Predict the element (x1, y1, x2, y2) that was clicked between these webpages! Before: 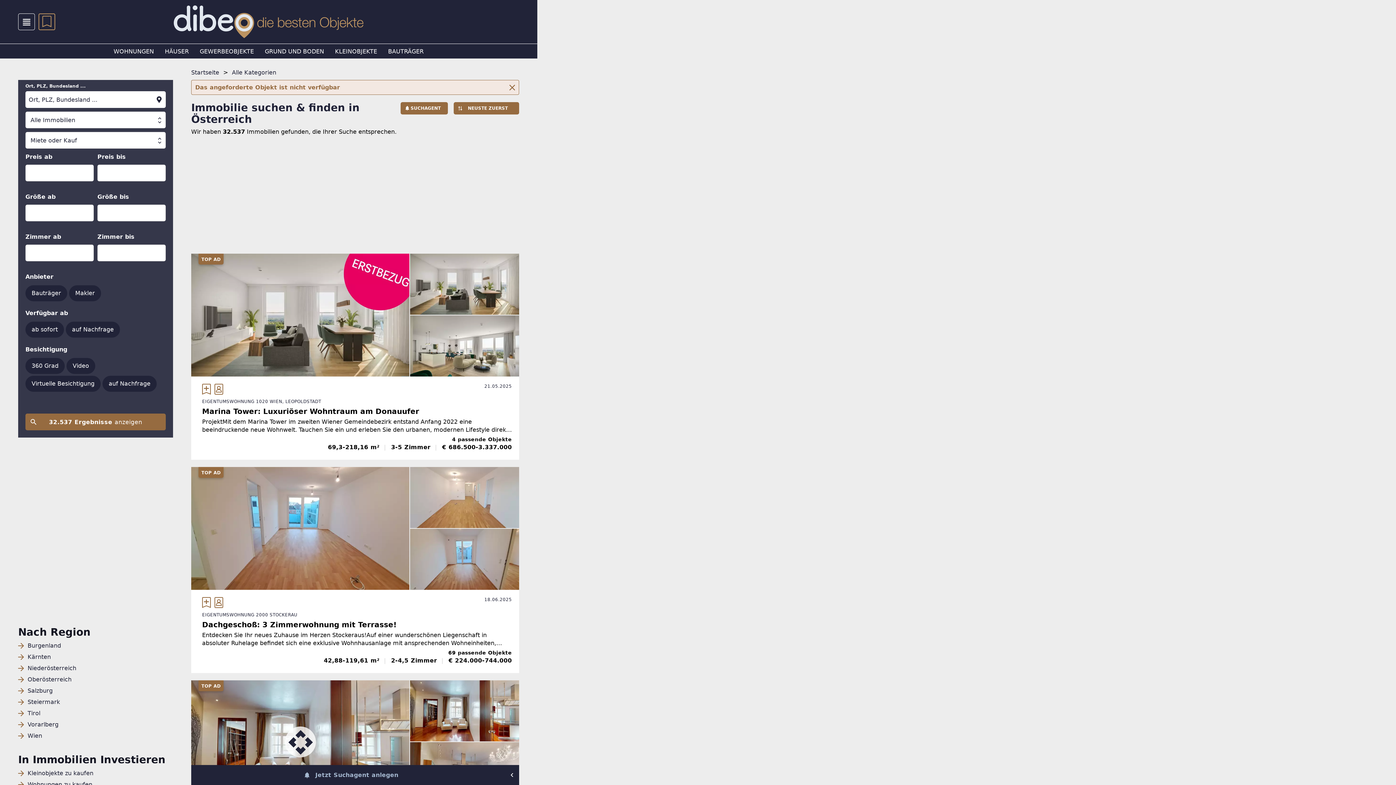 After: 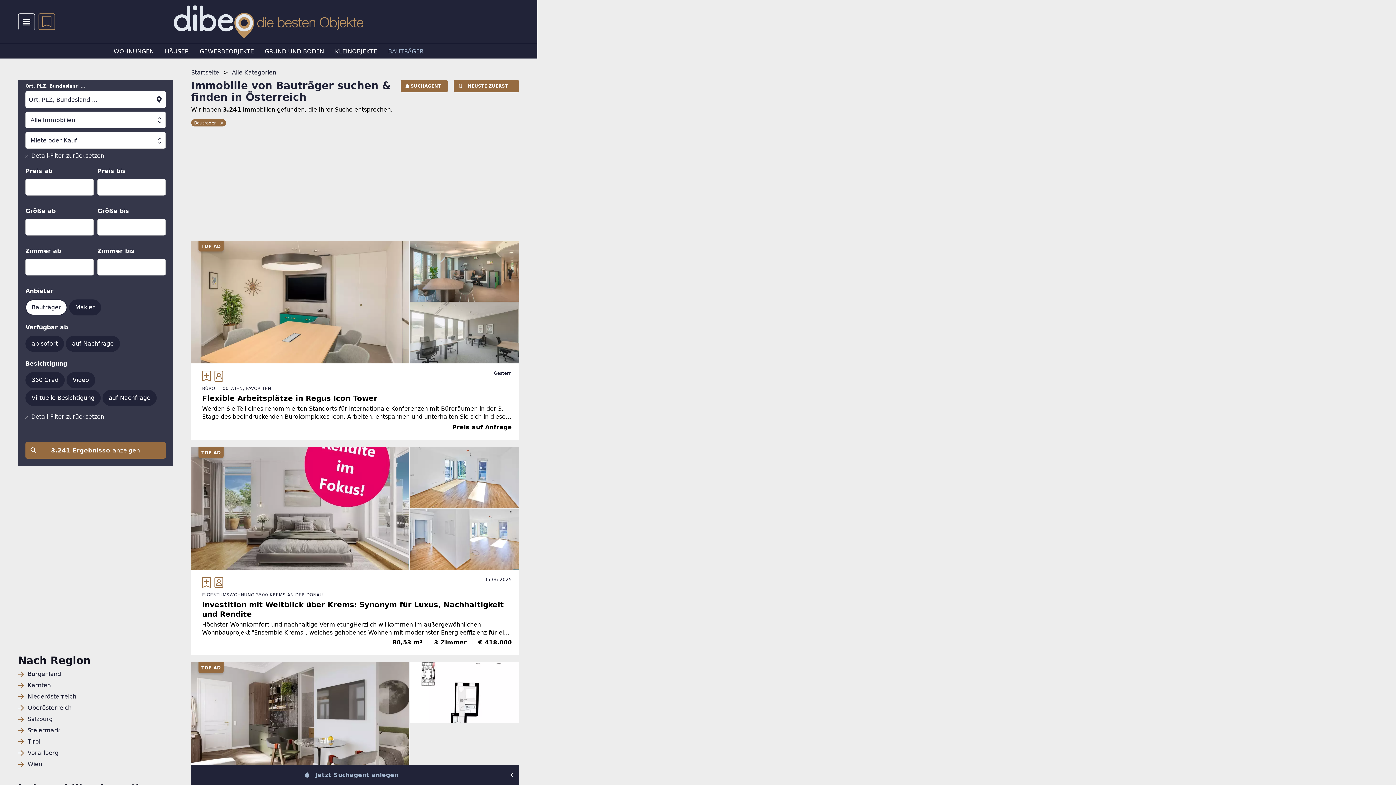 Action: label: BAUTRÄGER bbox: (388, 47, 423, 54)